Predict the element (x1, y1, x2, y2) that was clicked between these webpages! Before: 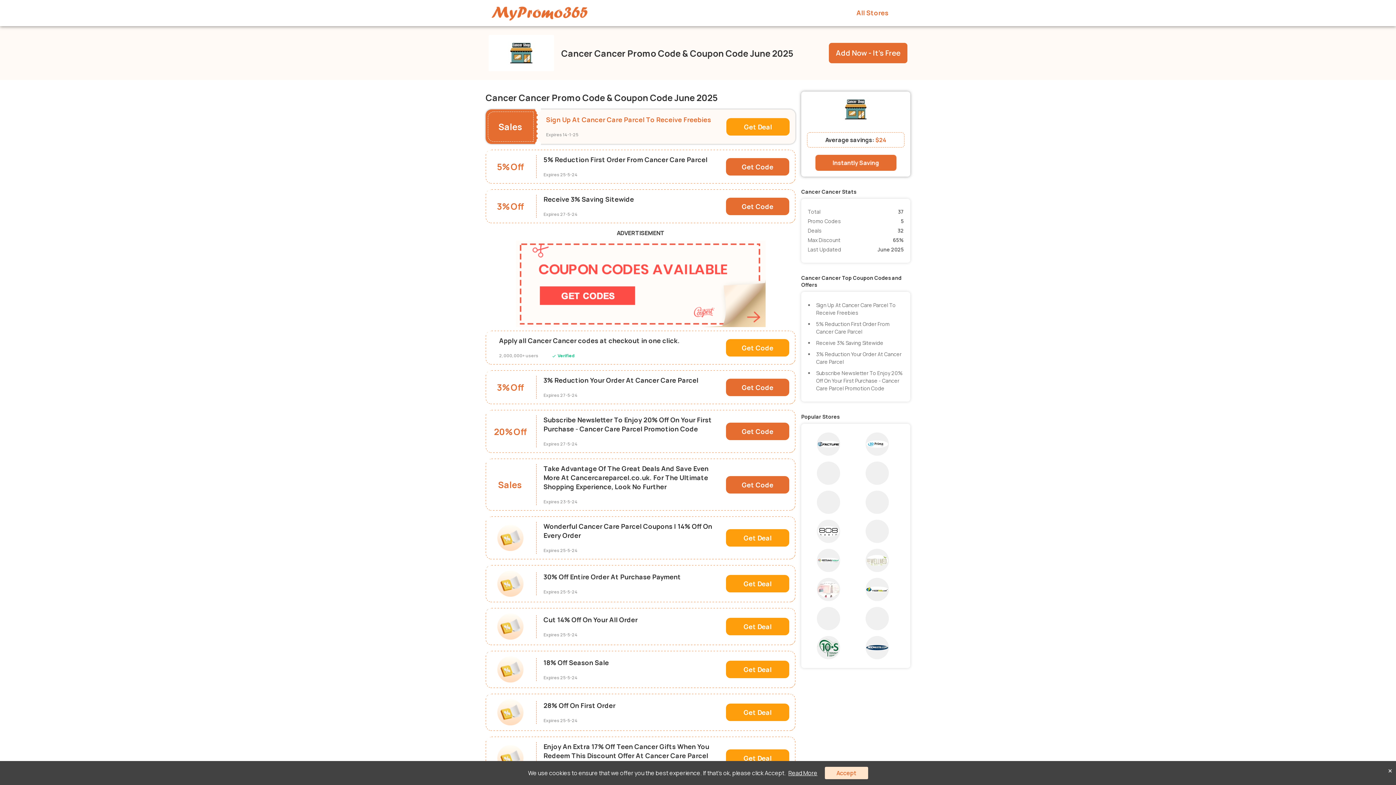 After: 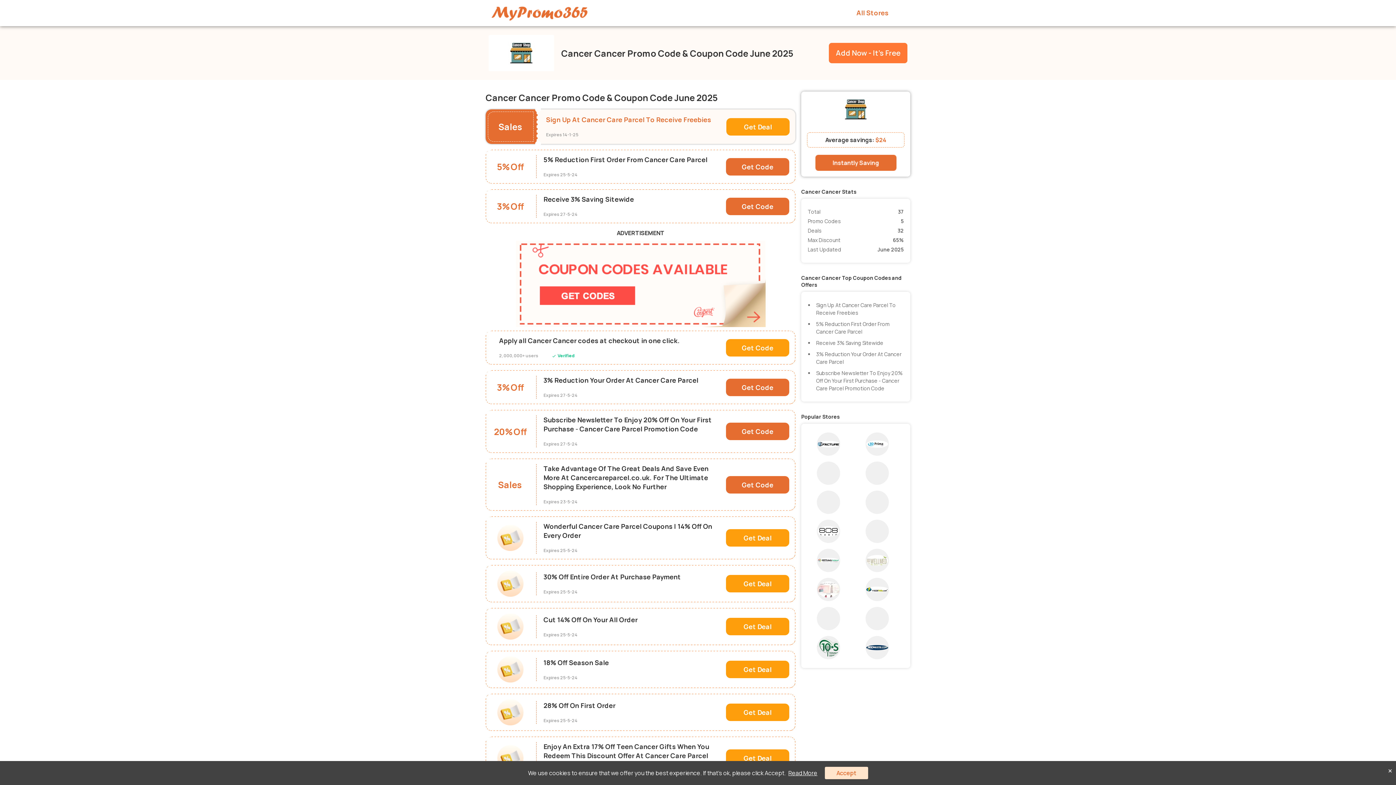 Action: bbox: (829, 42, 907, 63) label: Add Now - It's Free